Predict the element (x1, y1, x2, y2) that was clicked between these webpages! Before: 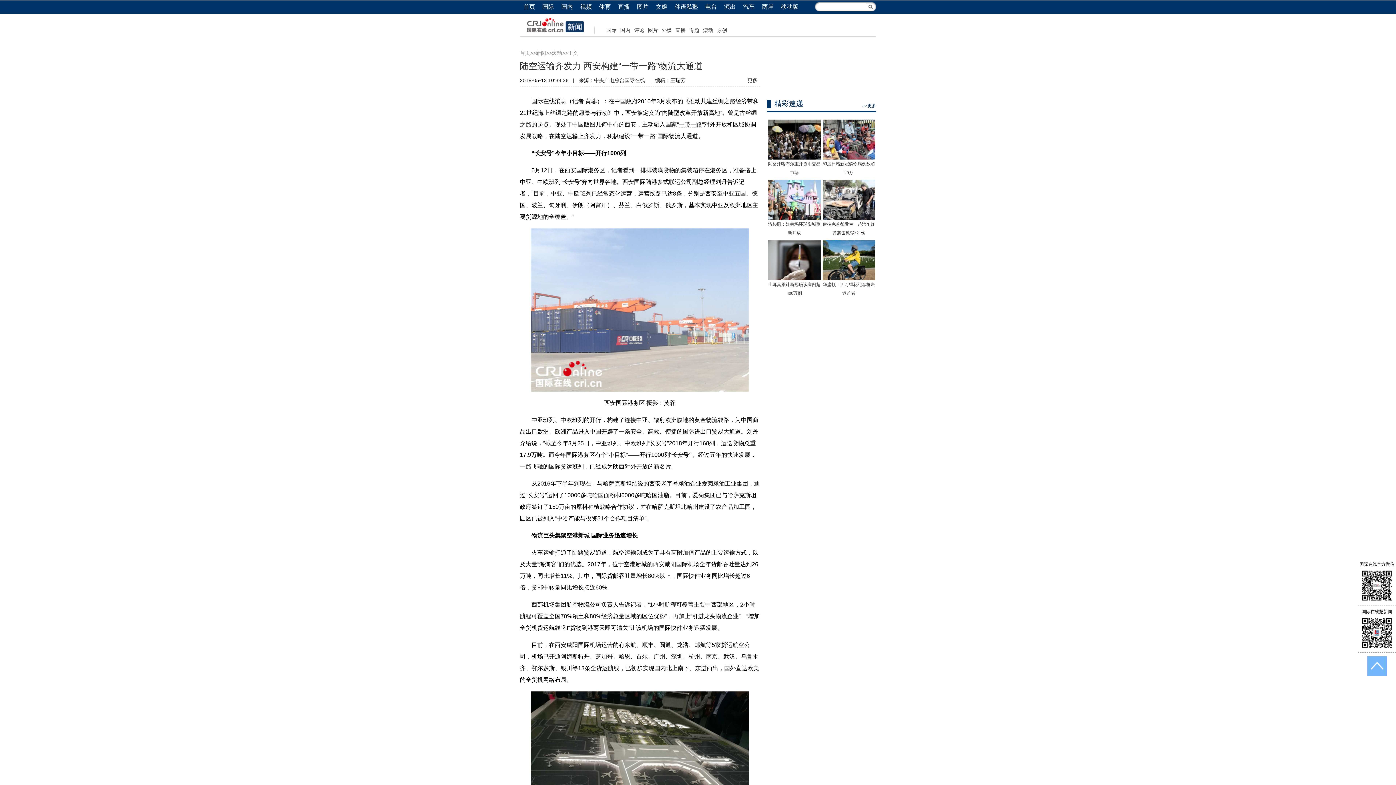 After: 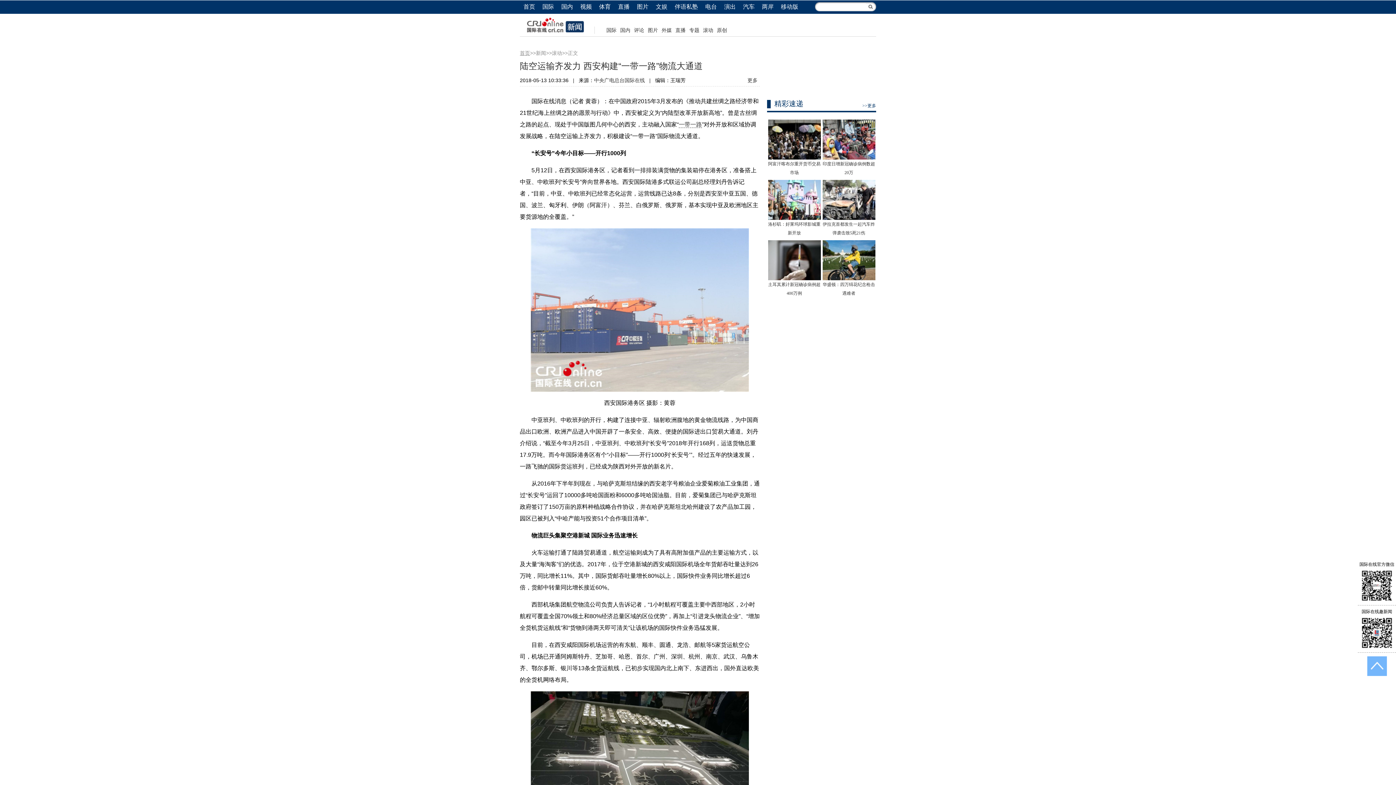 Action: label: 首页 bbox: (520, 50, 530, 56)